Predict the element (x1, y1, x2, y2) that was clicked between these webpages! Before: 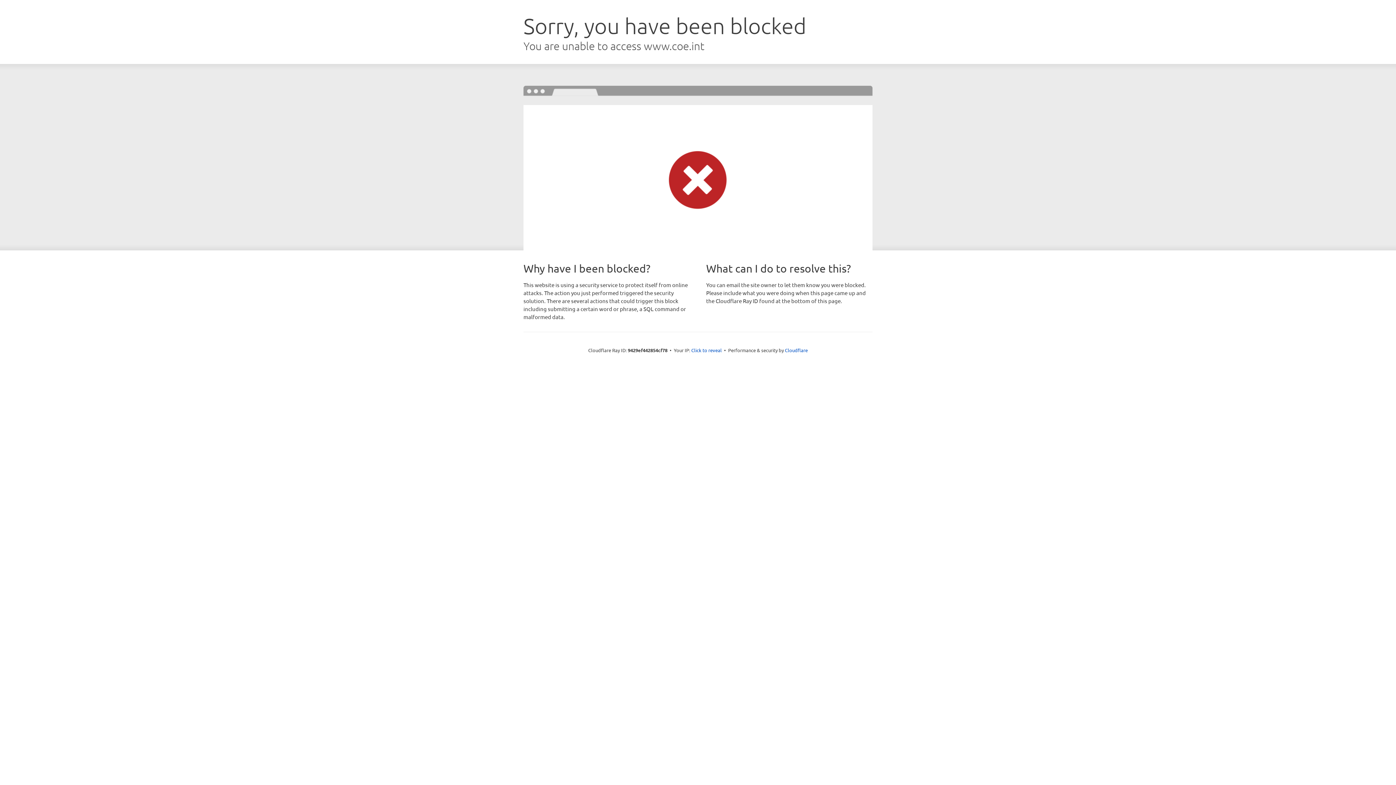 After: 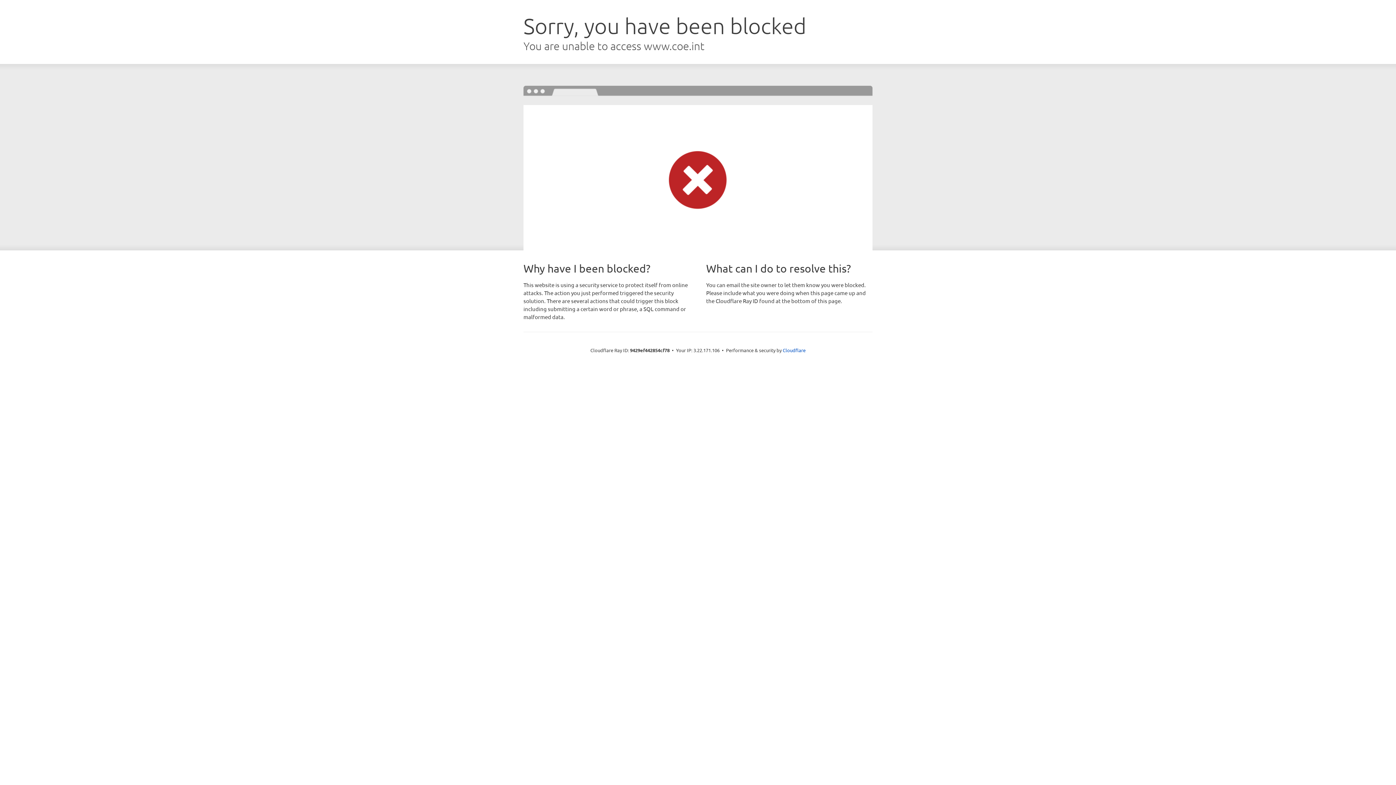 Action: label: Click to reveal bbox: (691, 346, 722, 353)